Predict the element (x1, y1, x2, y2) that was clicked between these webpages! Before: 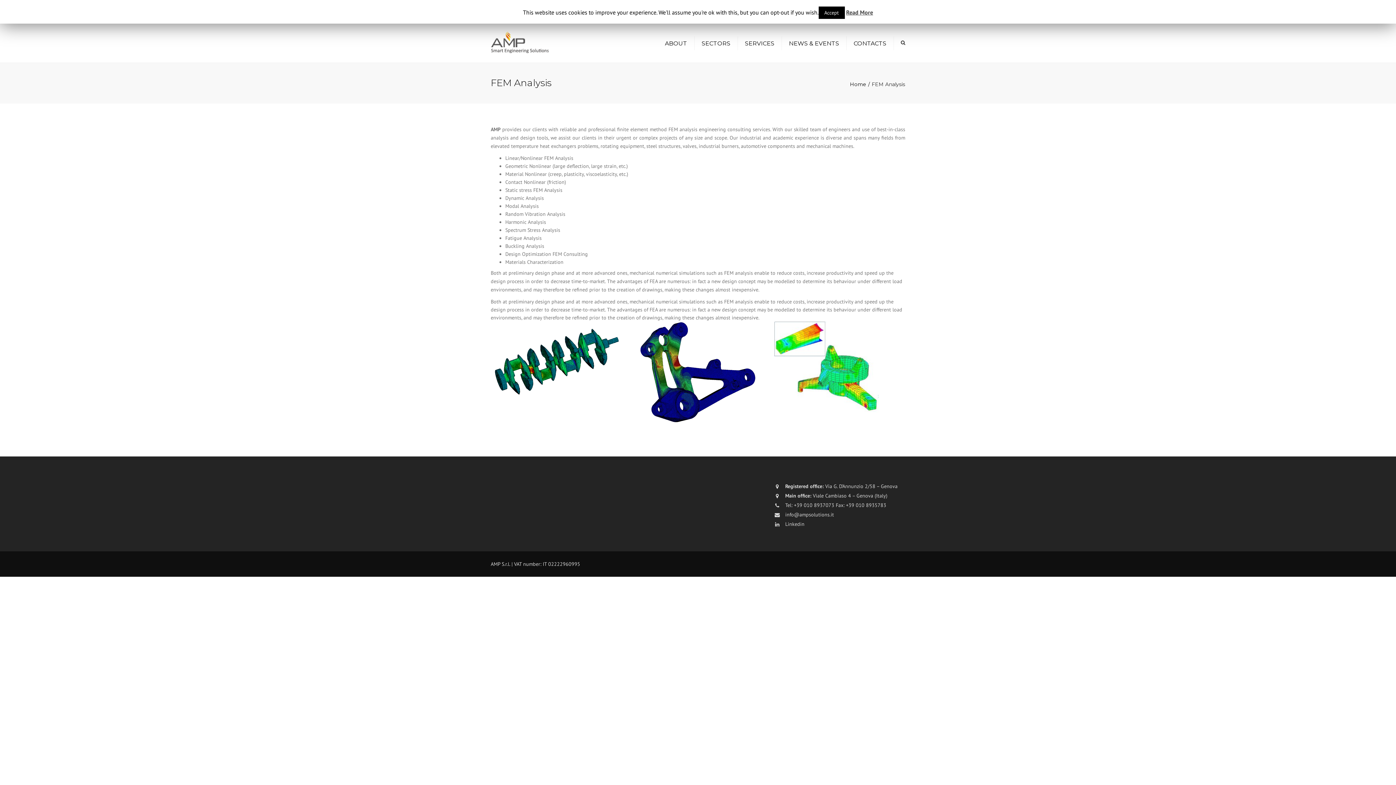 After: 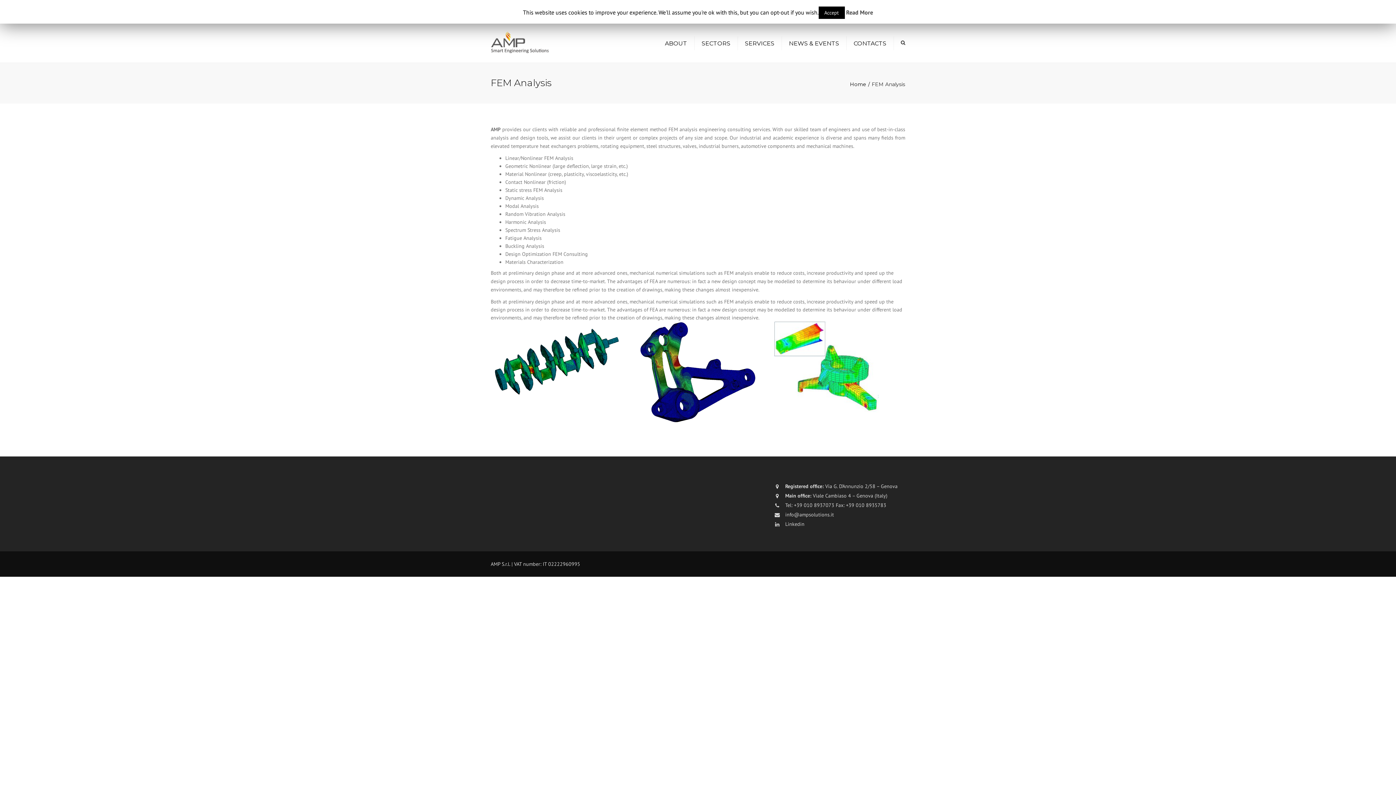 Action: bbox: (846, 7, 873, 17) label: Read More